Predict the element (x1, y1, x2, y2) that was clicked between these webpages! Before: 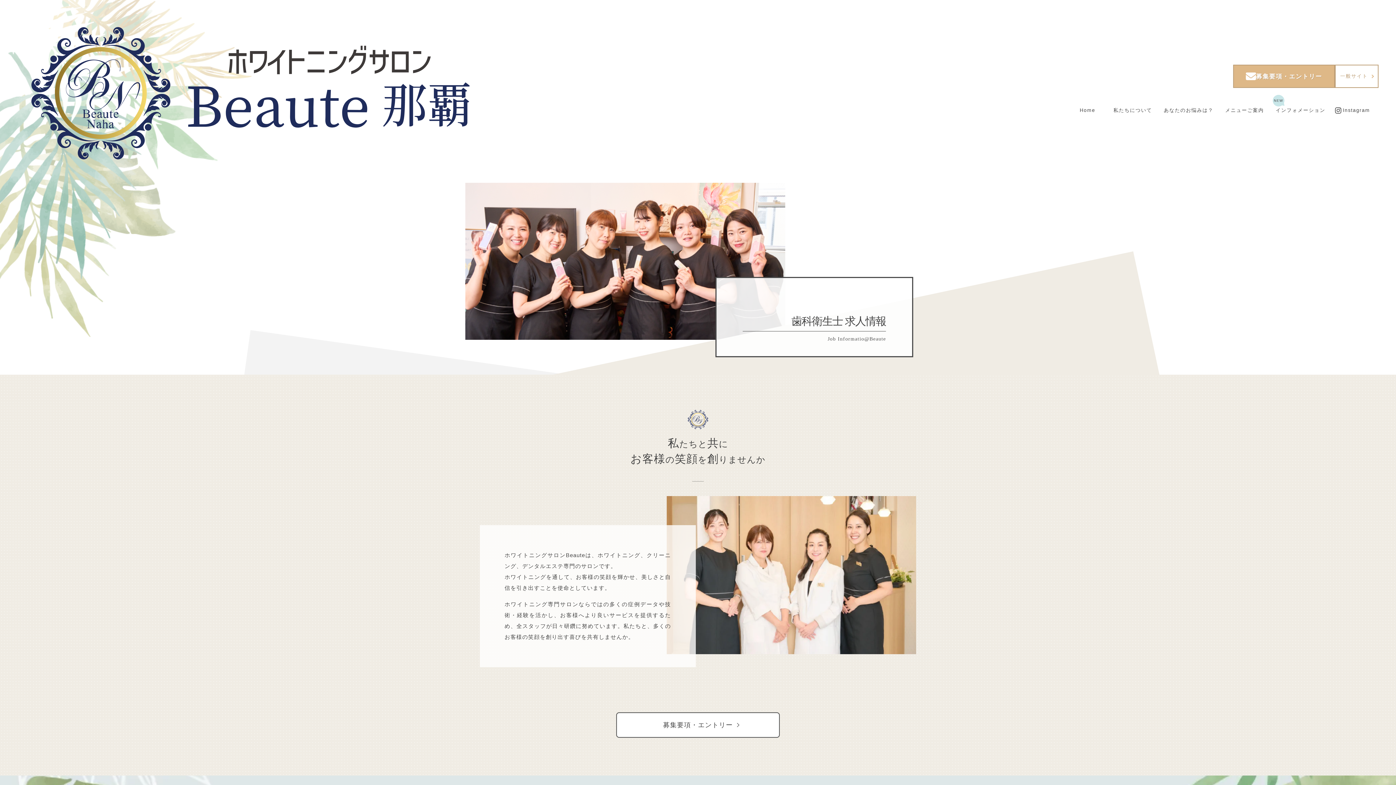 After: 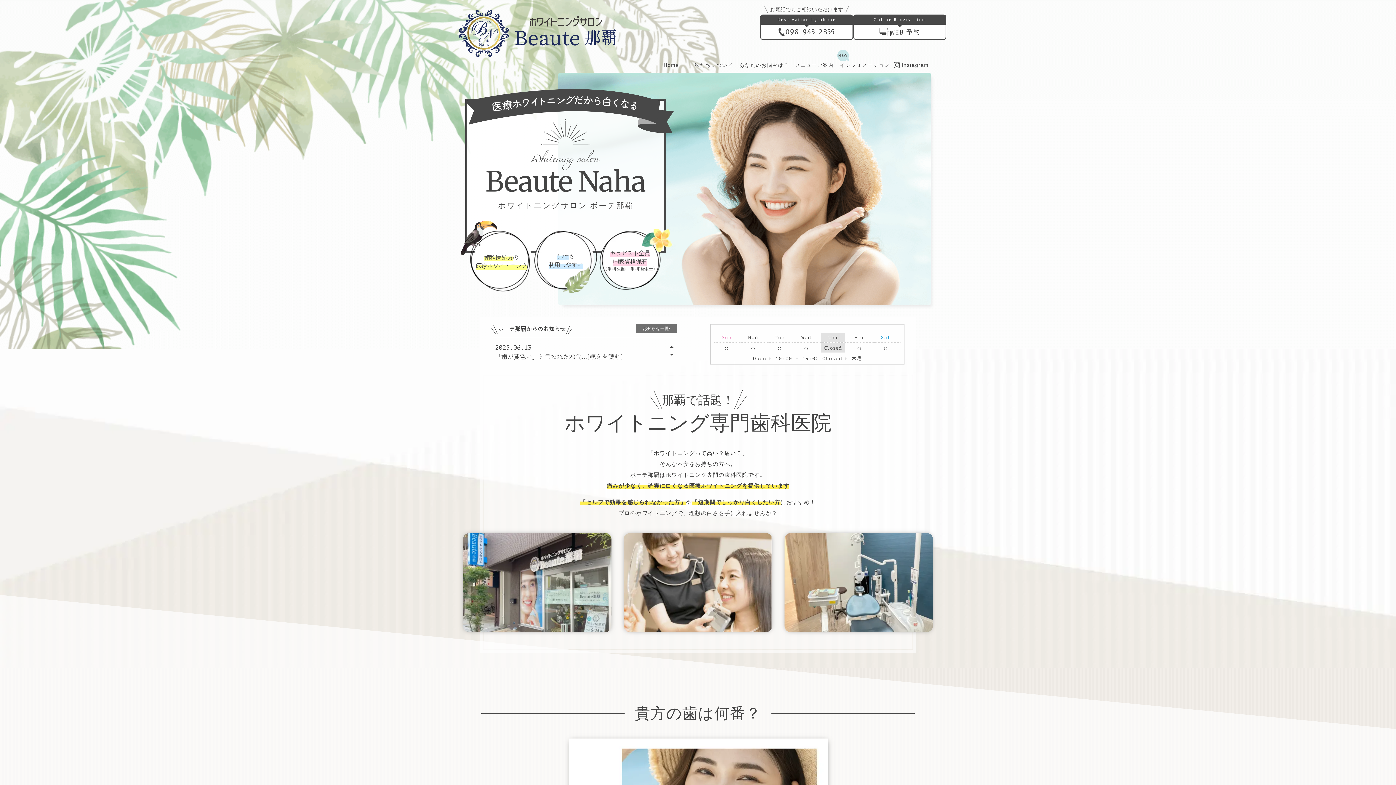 Action: label: 一般サイト bbox: (1335, 64, 1378, 88)